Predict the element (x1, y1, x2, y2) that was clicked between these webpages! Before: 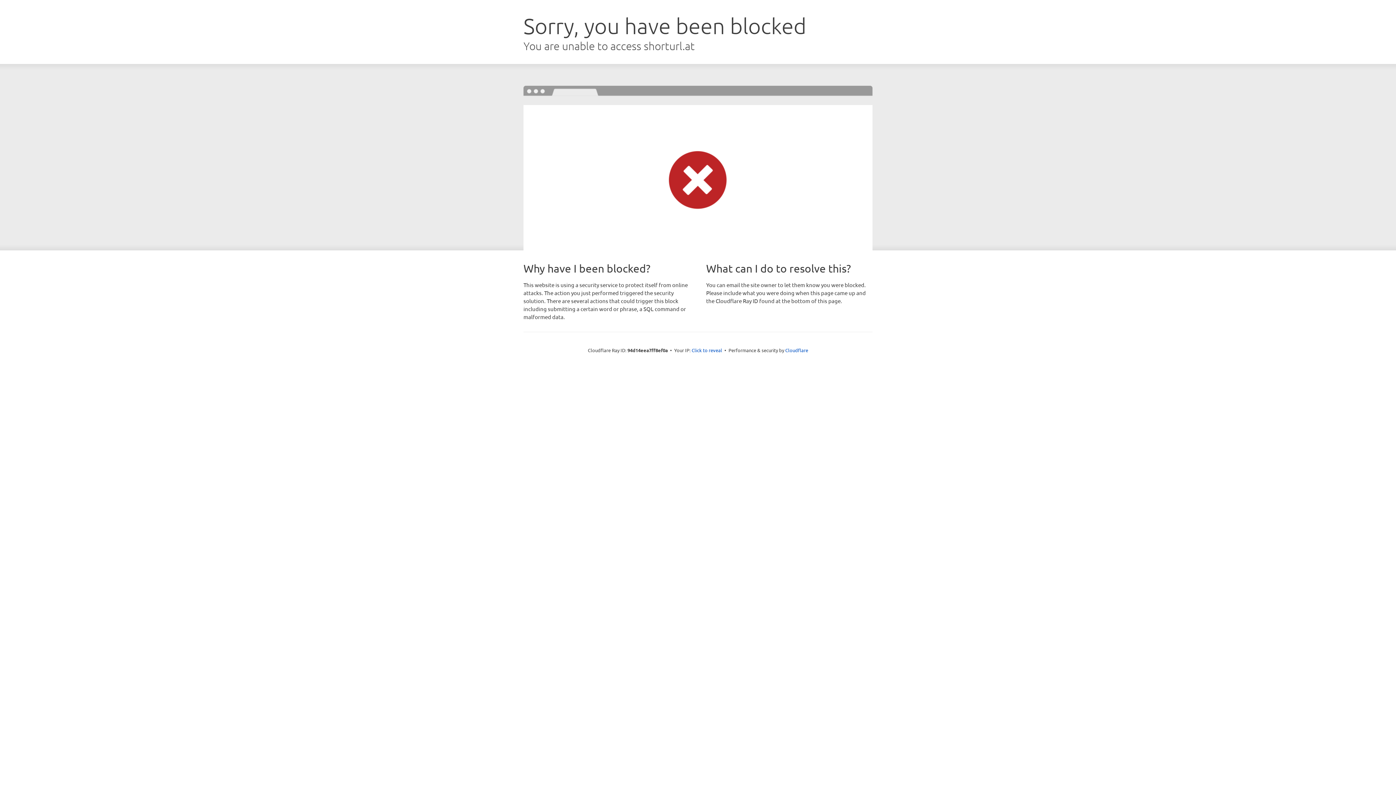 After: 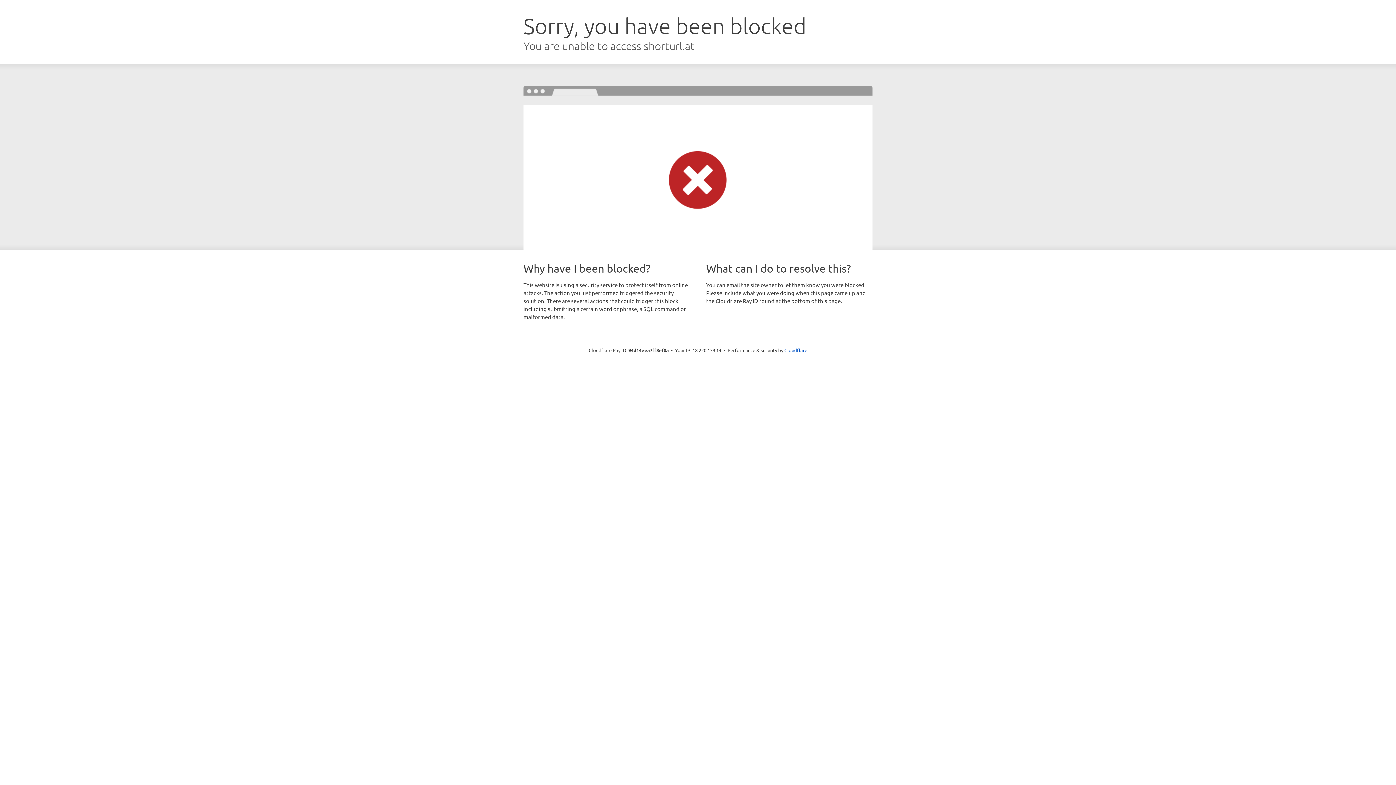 Action: label: Click to reveal bbox: (691, 346, 722, 353)